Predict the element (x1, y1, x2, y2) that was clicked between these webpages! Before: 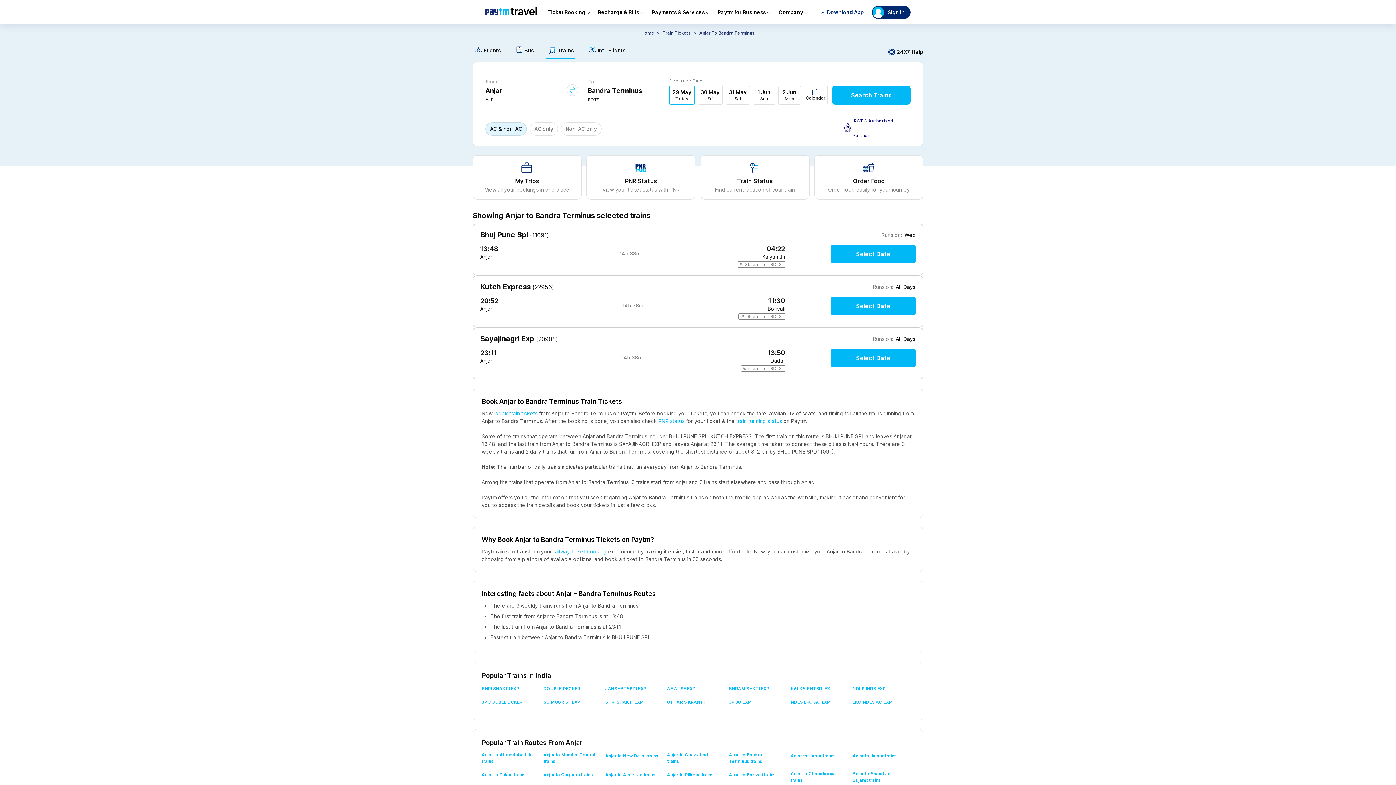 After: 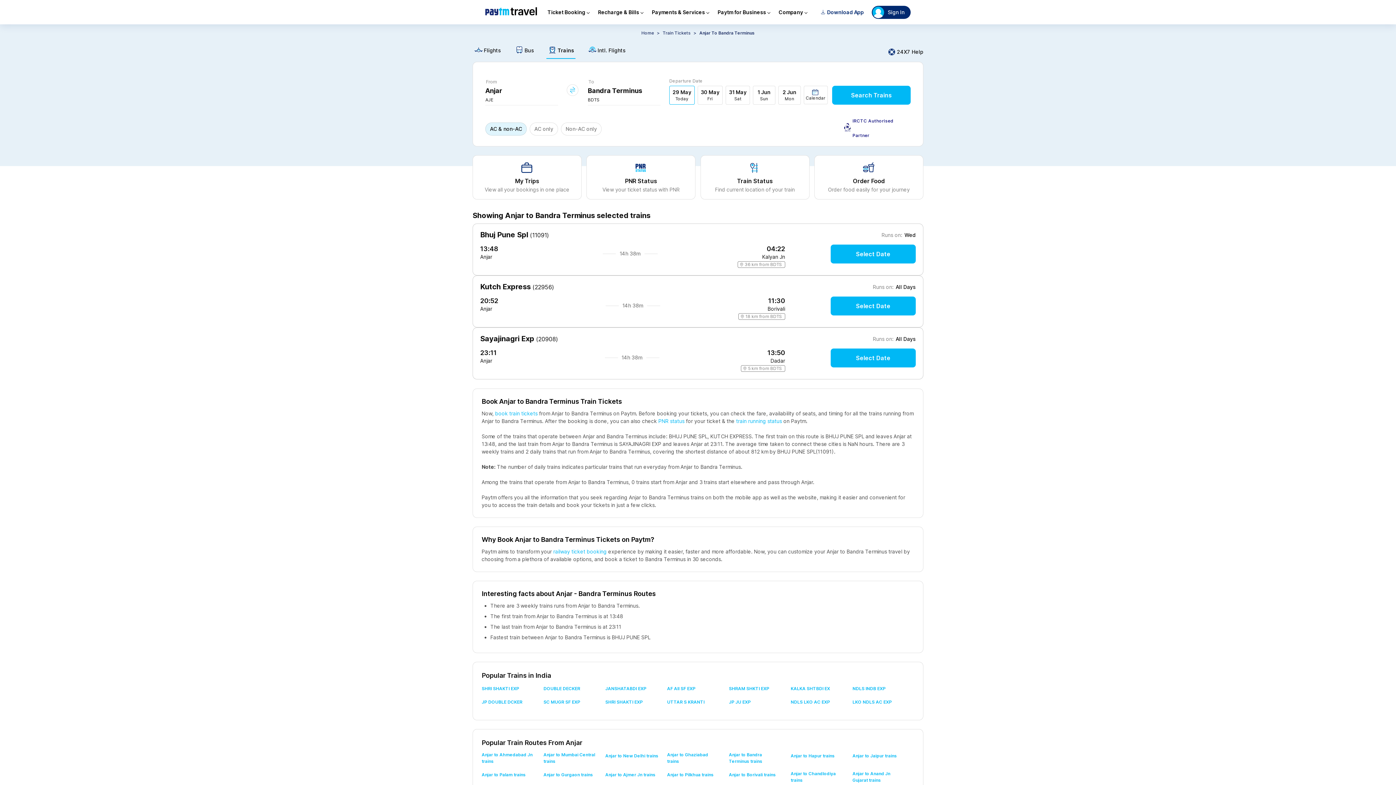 Action: label: KALKA SHTBDI EX bbox: (790, 683, 852, 696)